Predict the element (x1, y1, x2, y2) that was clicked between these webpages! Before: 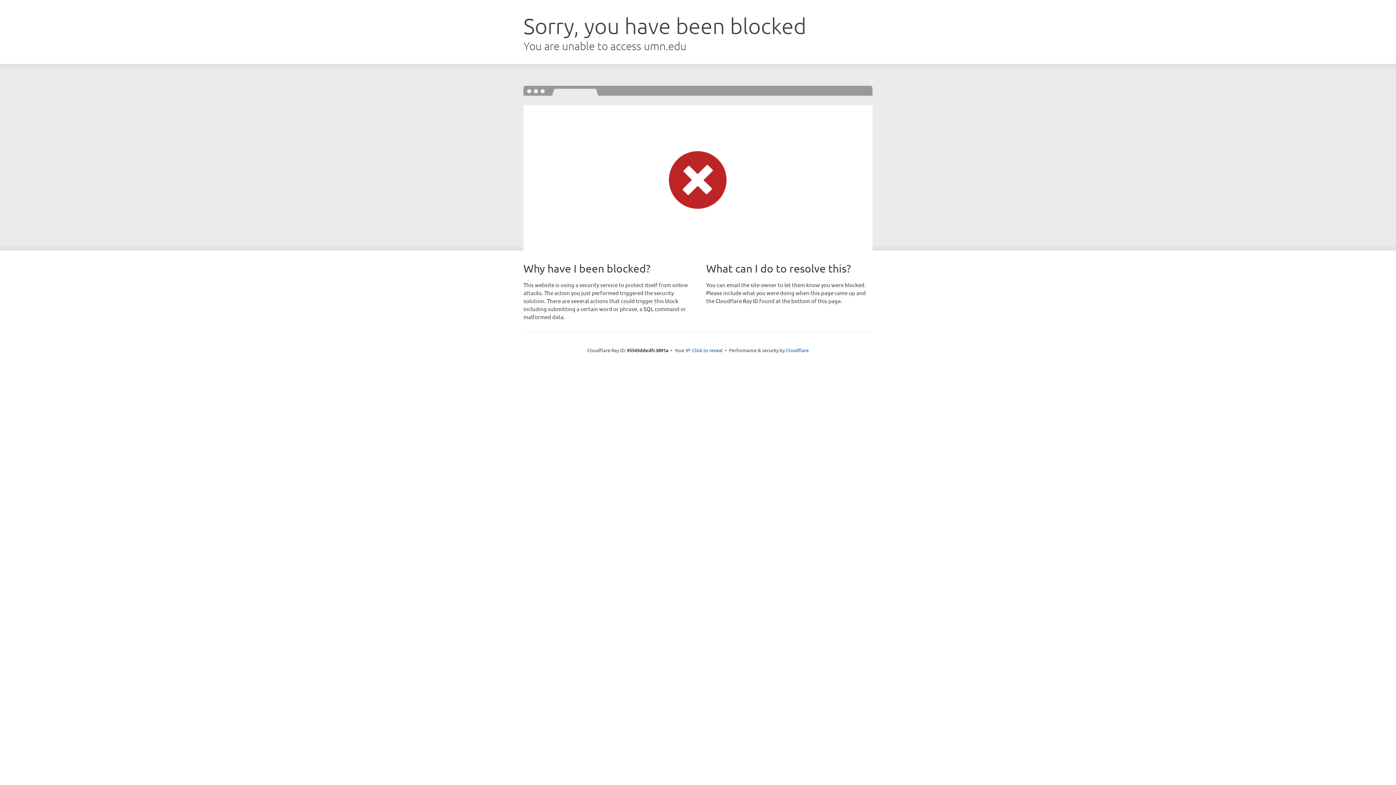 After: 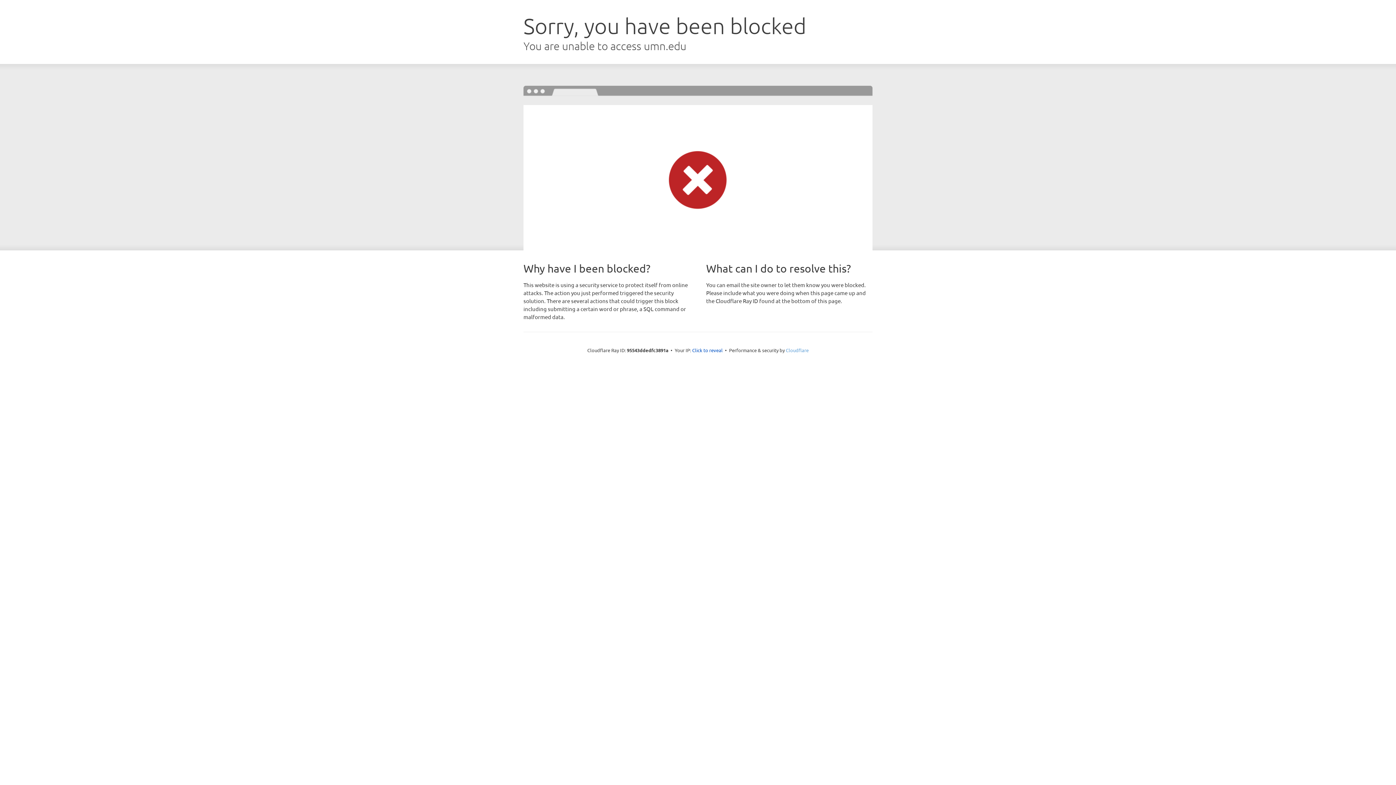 Action: label: Cloudflare bbox: (786, 347, 808, 353)